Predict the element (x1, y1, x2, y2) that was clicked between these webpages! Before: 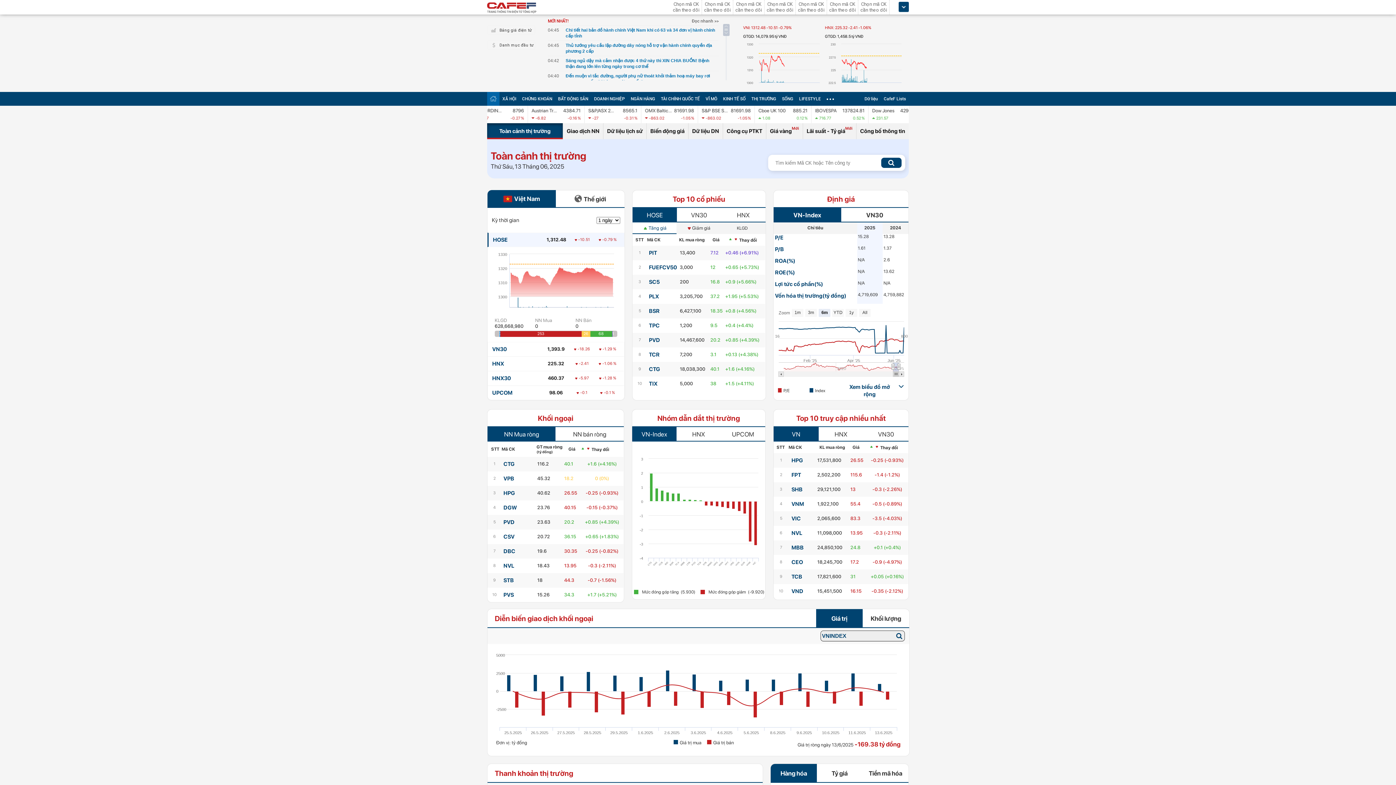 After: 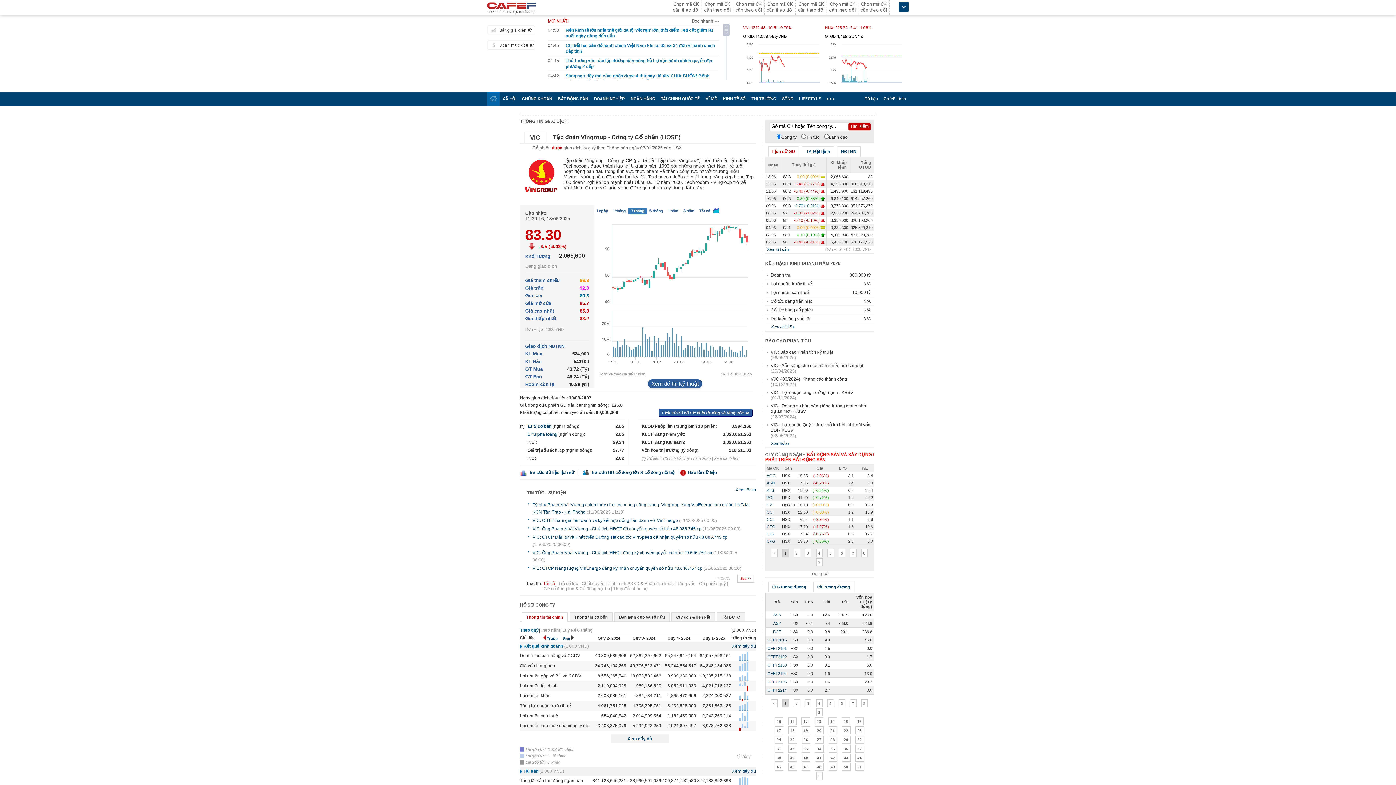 Action: bbox: (791, 515, 801, 522) label: VIC